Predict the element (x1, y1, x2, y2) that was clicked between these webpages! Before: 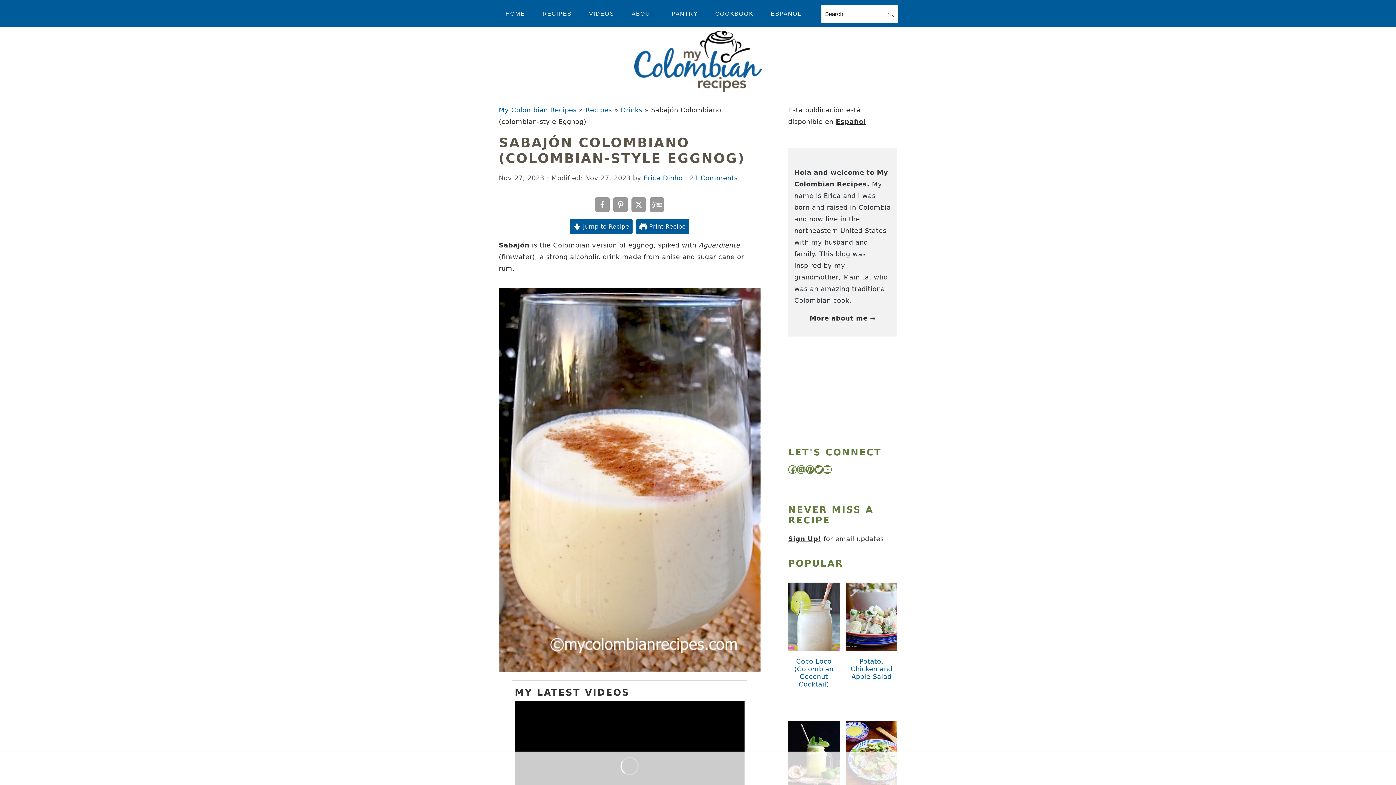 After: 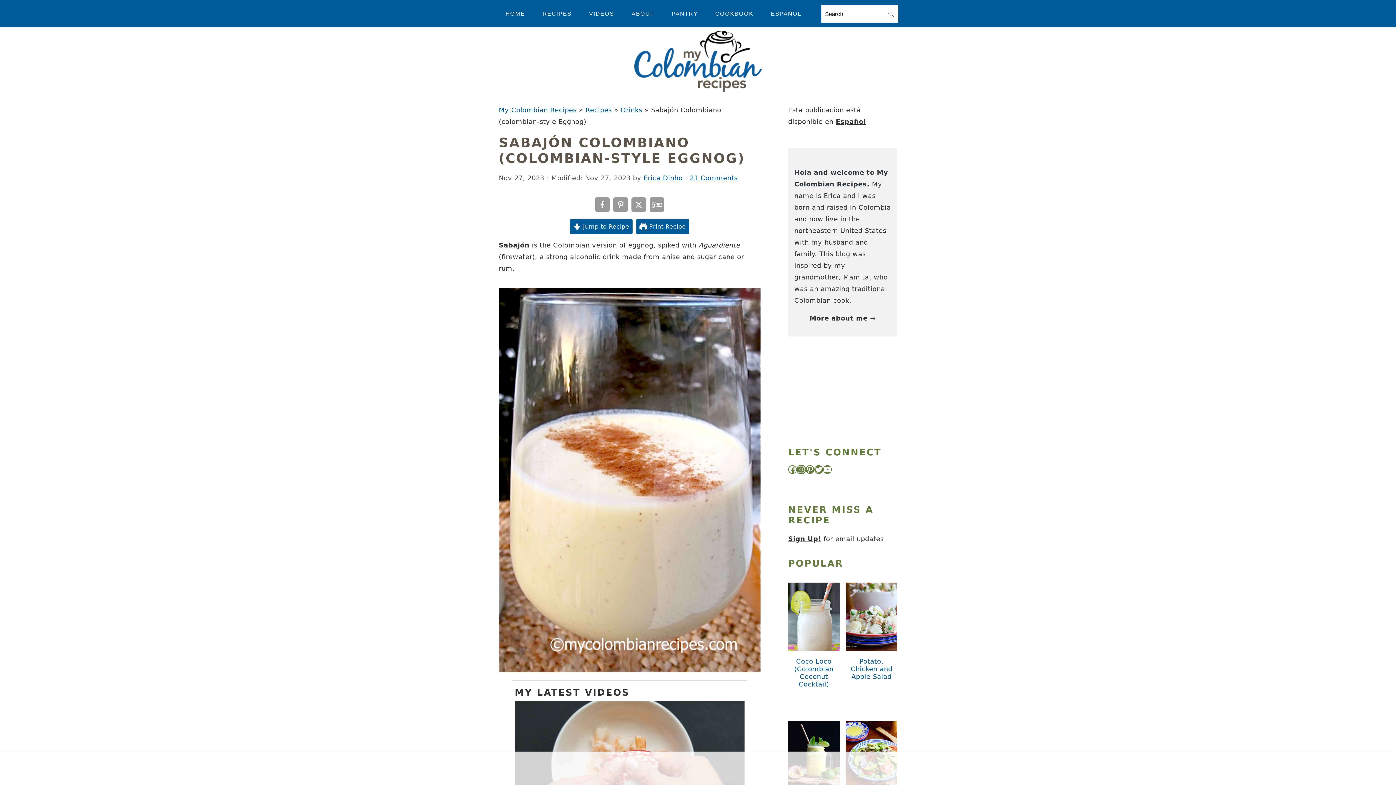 Action: bbox: (797, 465, 805, 474) label: Instagram